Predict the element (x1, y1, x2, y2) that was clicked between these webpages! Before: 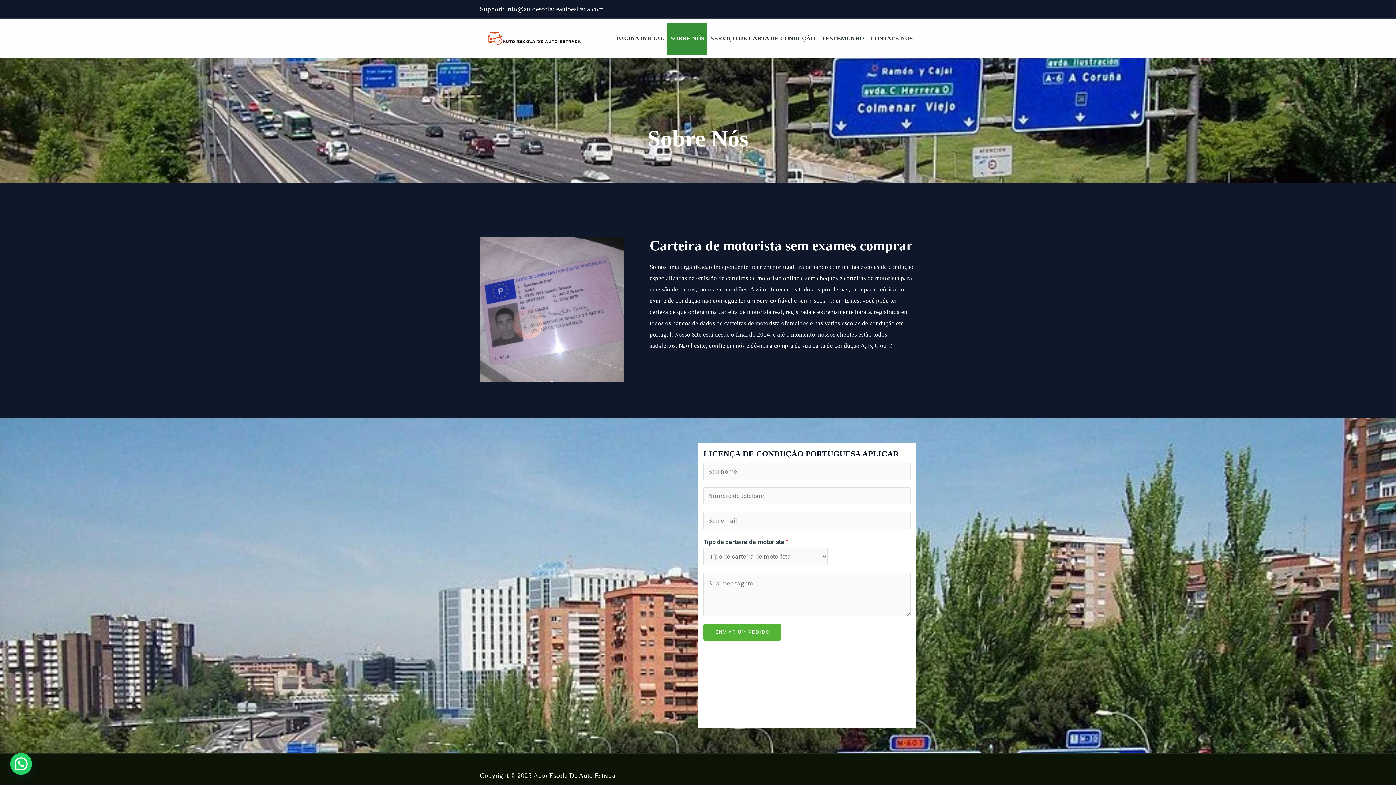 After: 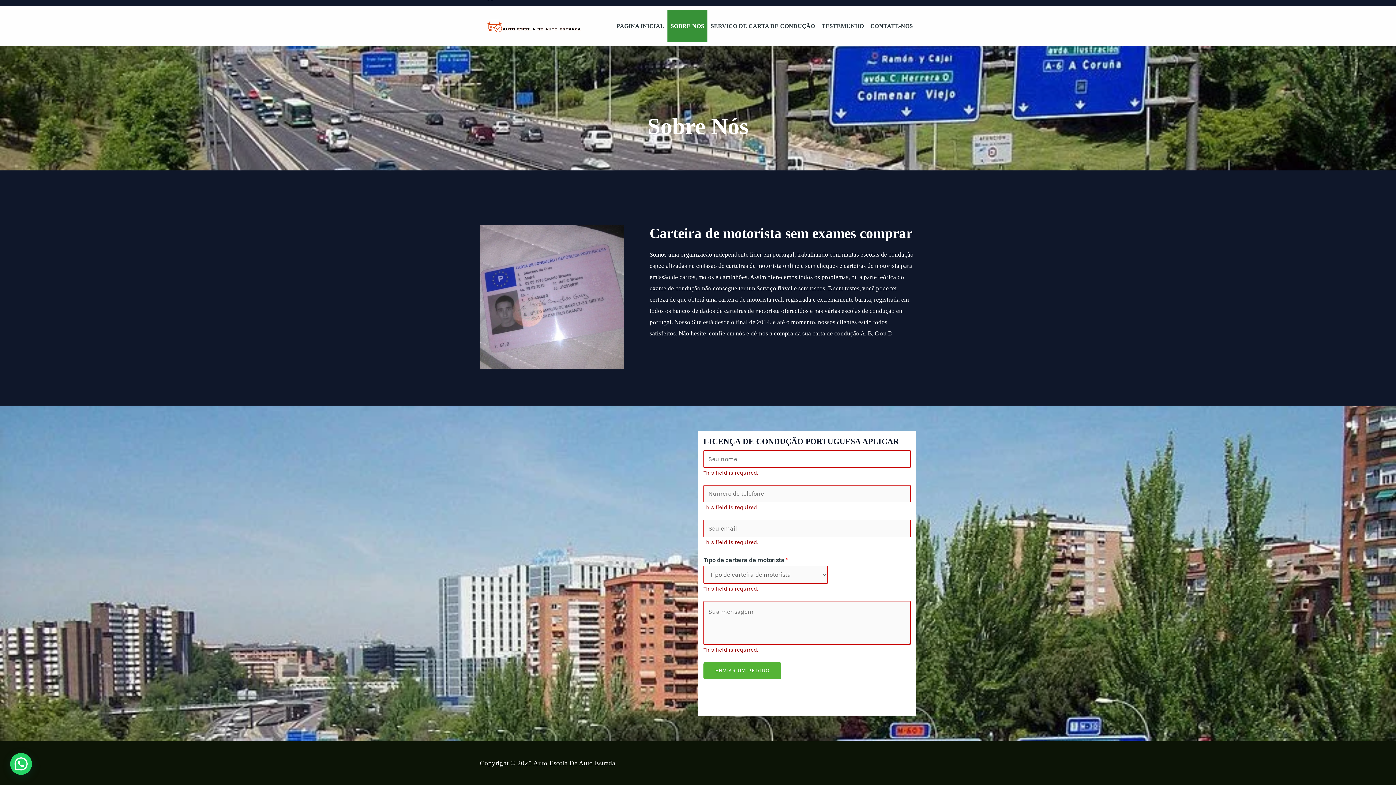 Action: label: ENVIAR UM PEDIDO bbox: (703, 624, 781, 641)